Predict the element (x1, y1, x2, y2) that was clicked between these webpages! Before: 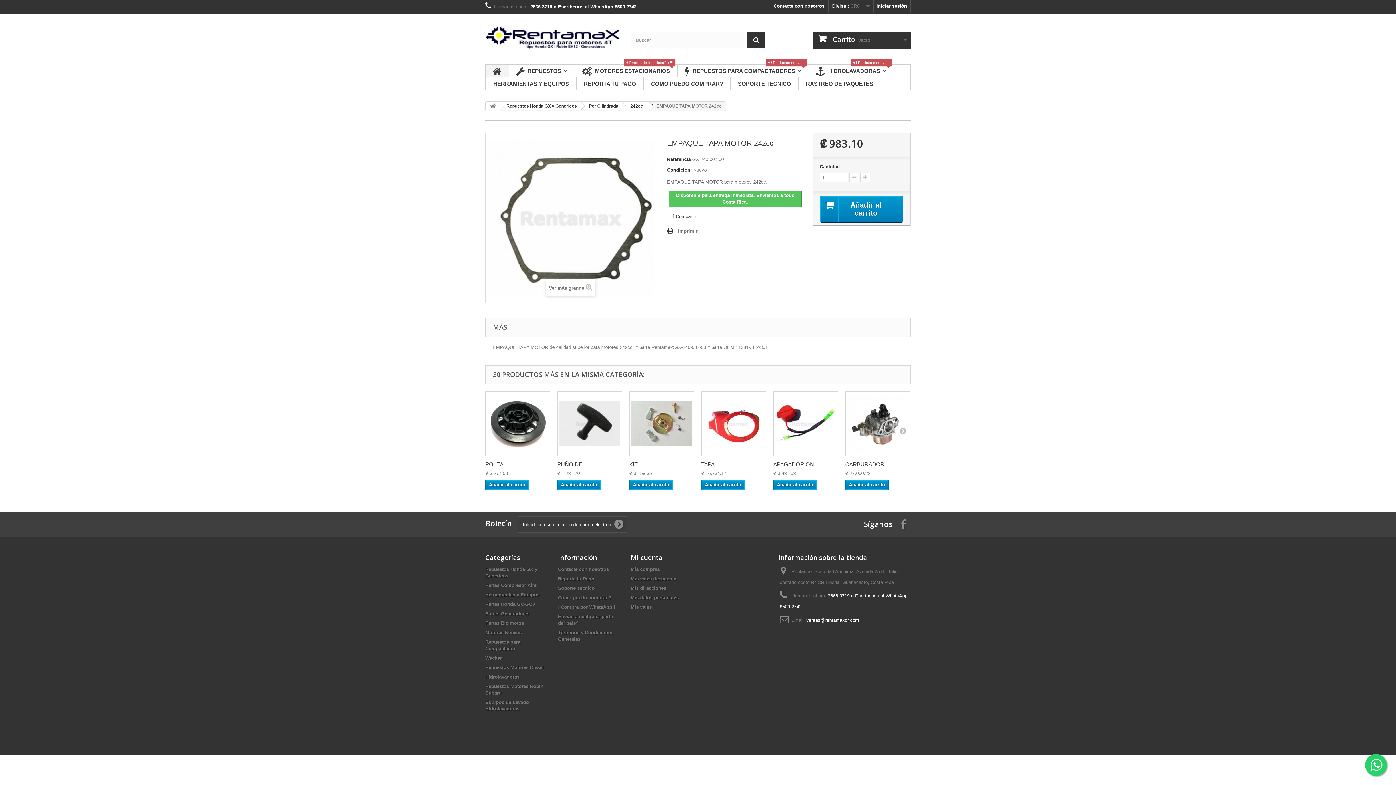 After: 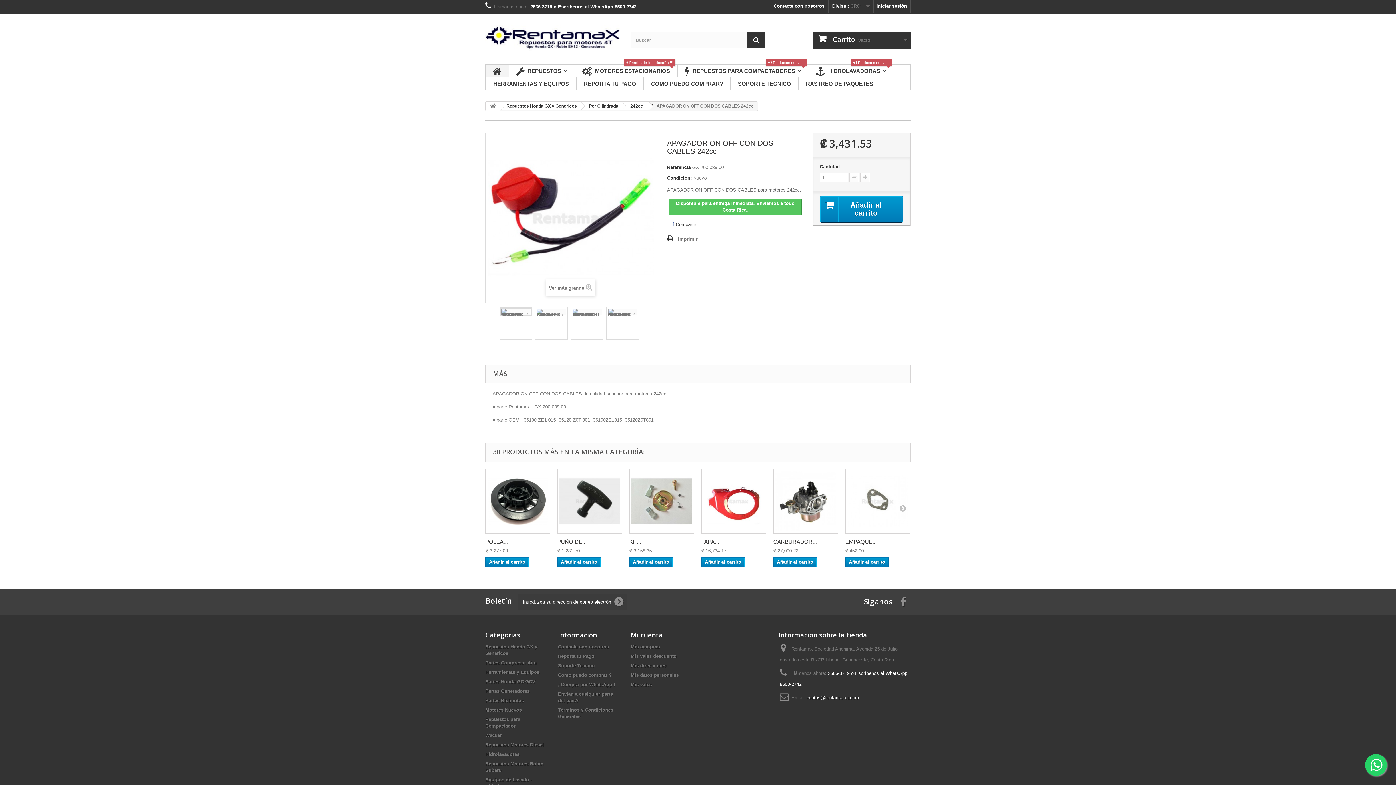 Action: bbox: (773, 391, 838, 456)